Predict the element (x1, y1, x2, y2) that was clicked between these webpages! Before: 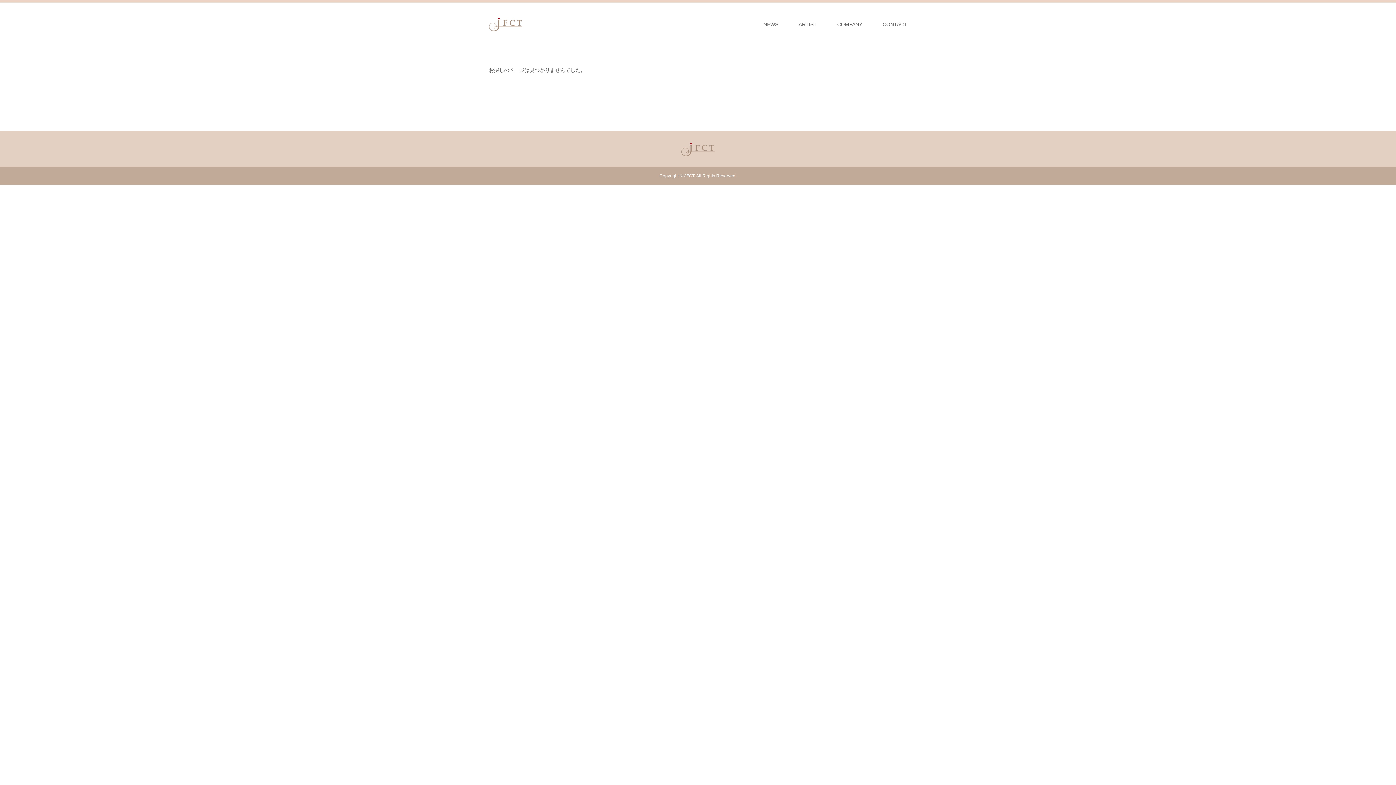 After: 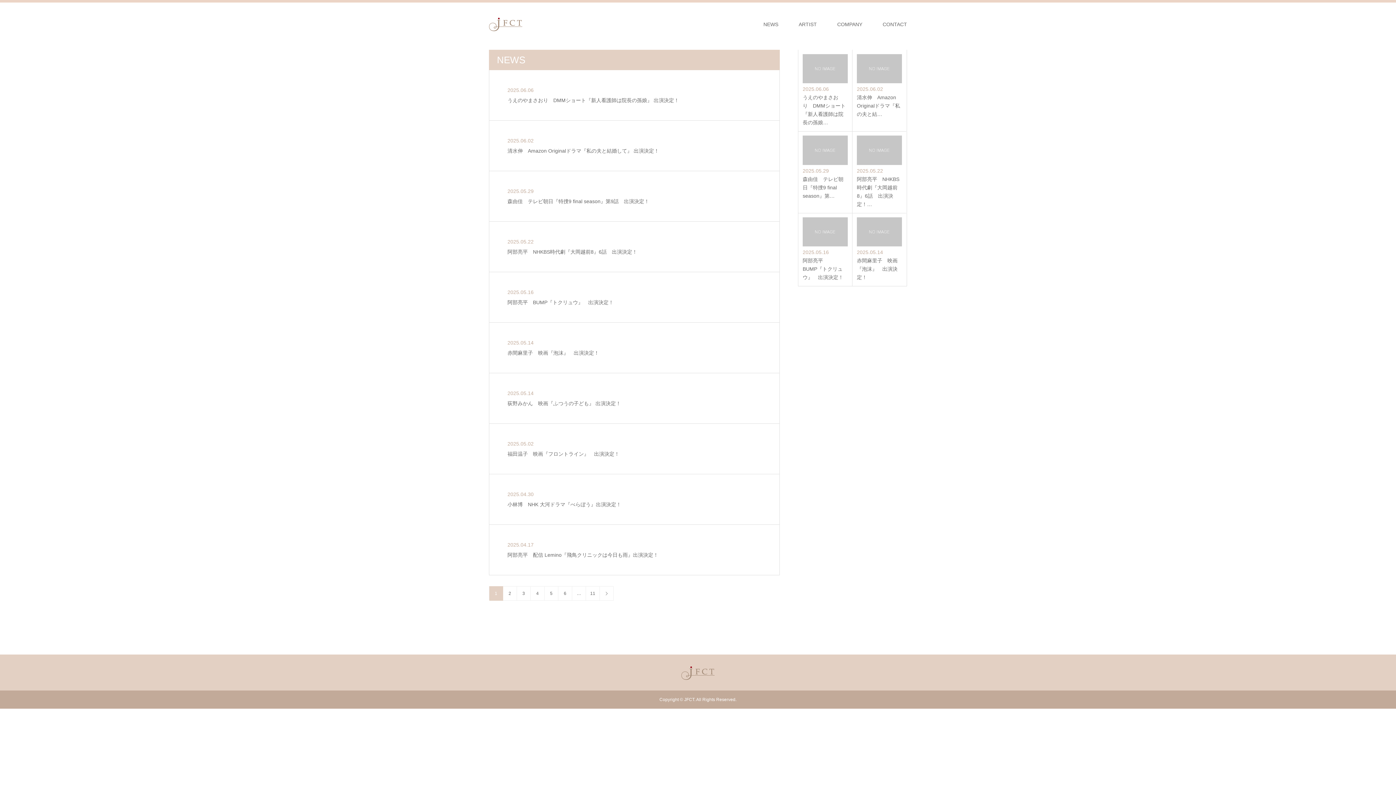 Action: bbox: (753, 2, 788, 46) label: NEWS